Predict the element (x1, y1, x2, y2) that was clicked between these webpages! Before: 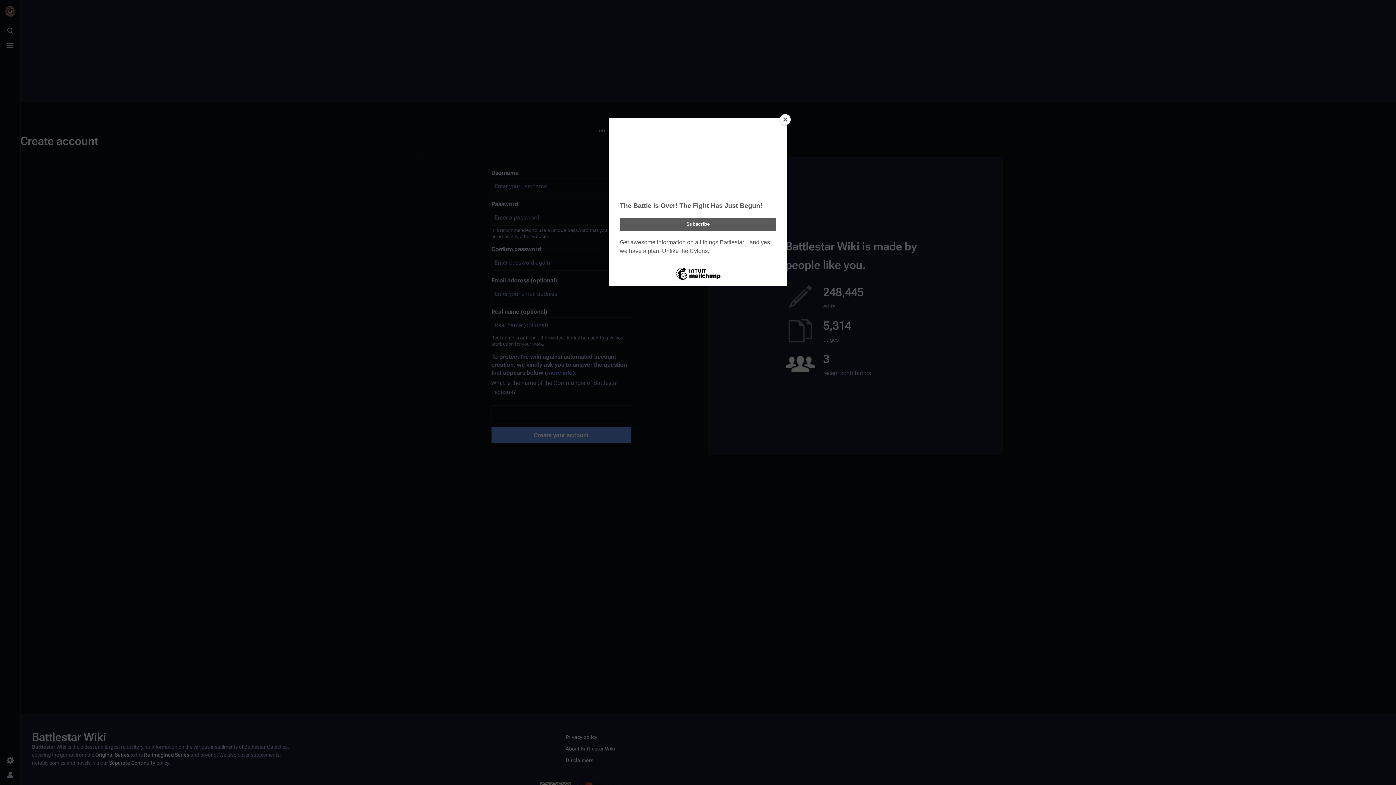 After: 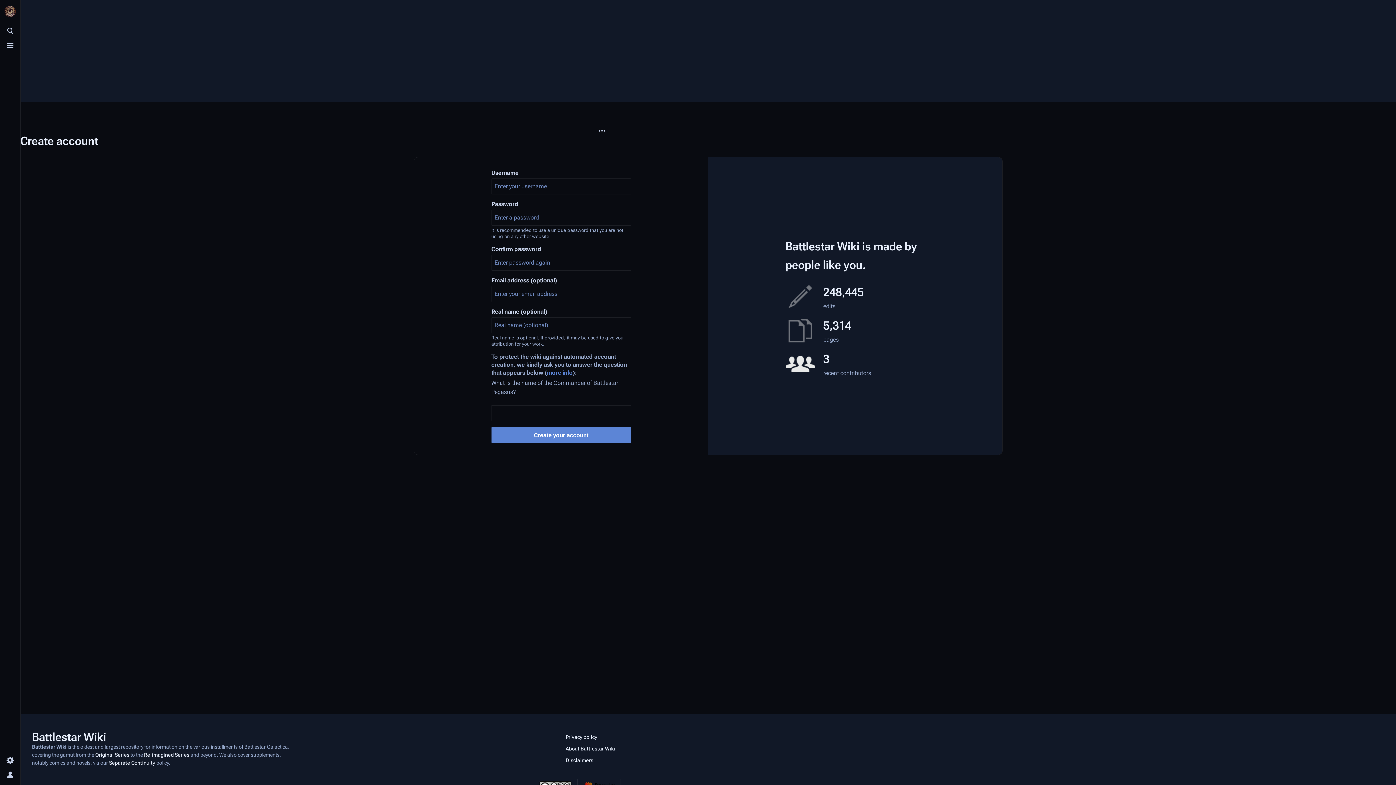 Action: label: Close bbox: (780, 114, 790, 125)